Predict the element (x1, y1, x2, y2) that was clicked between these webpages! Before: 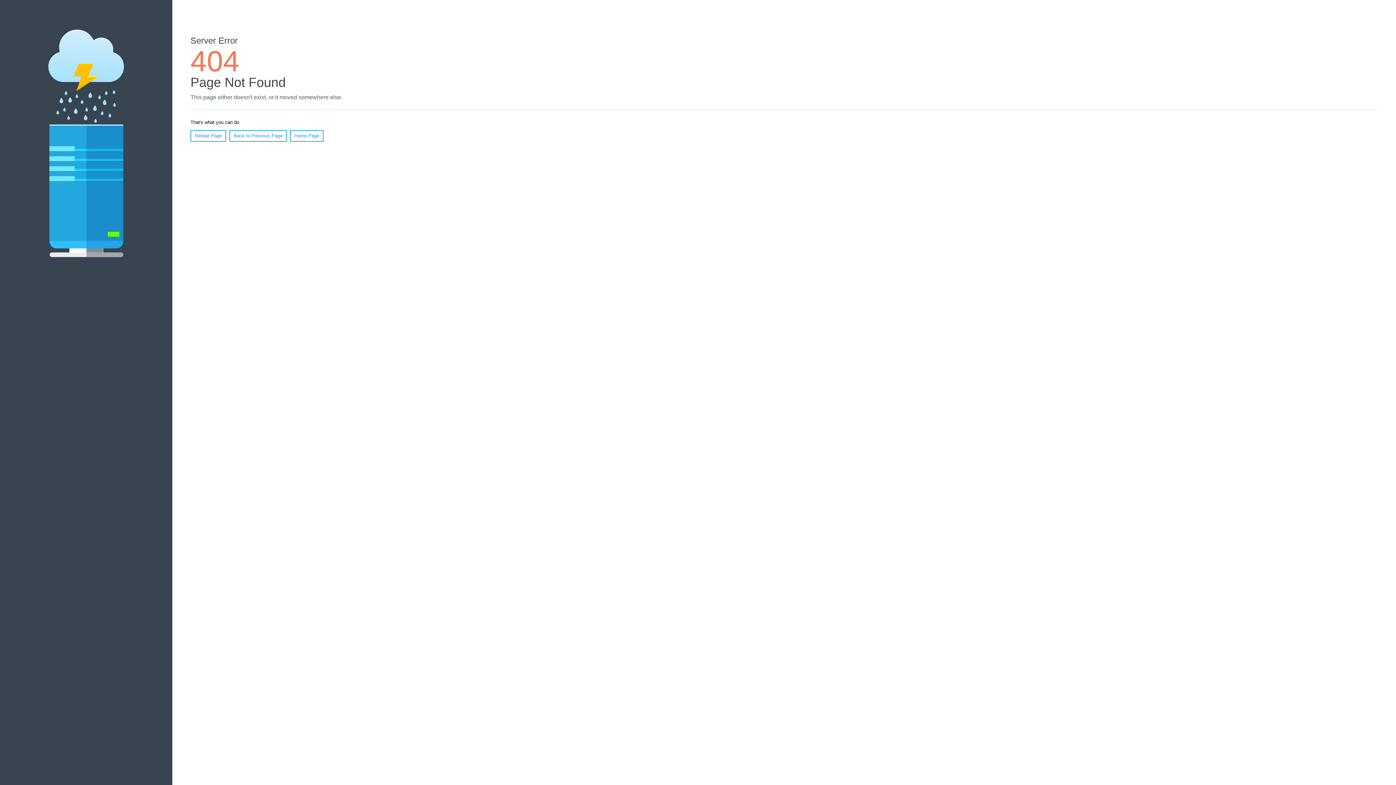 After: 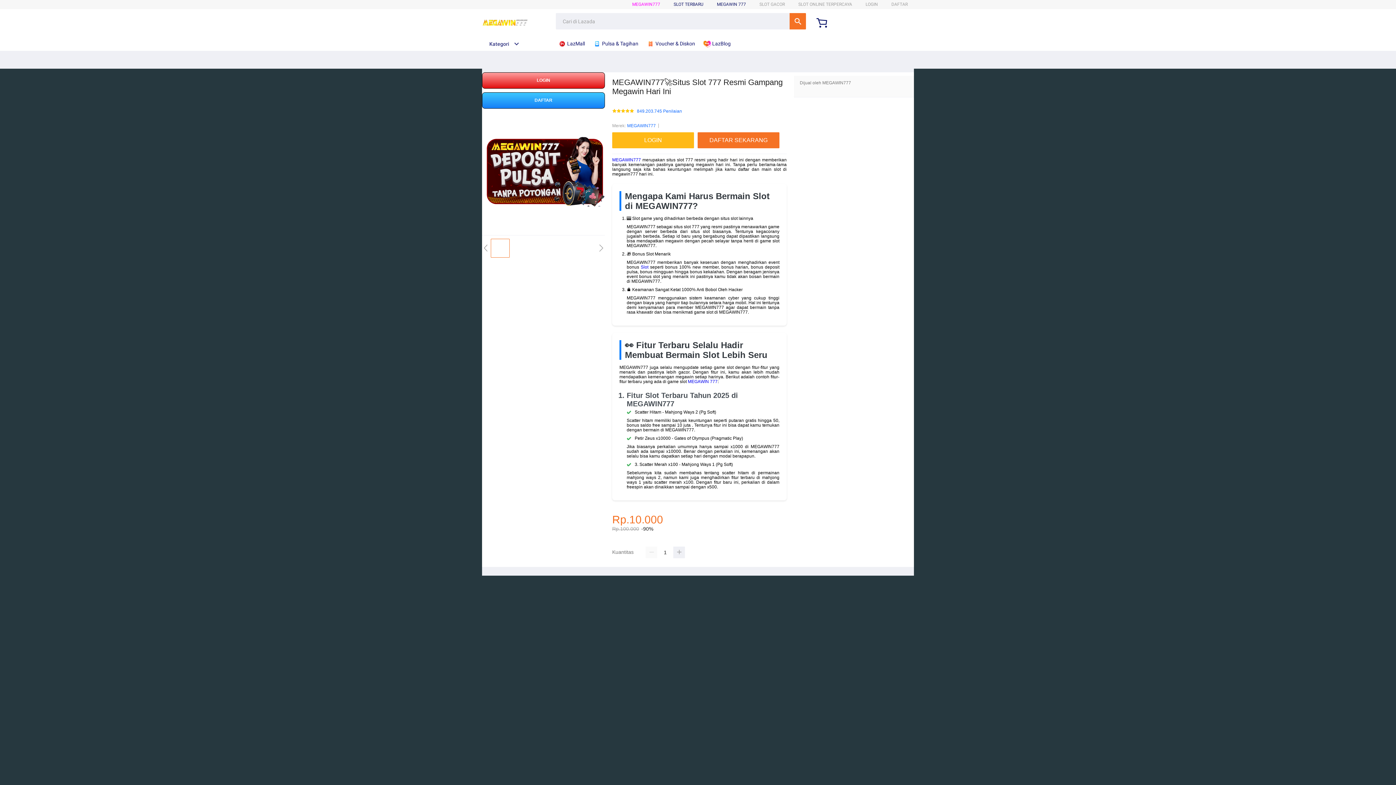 Action: label: Home Page bbox: (290, 130, 323, 141)